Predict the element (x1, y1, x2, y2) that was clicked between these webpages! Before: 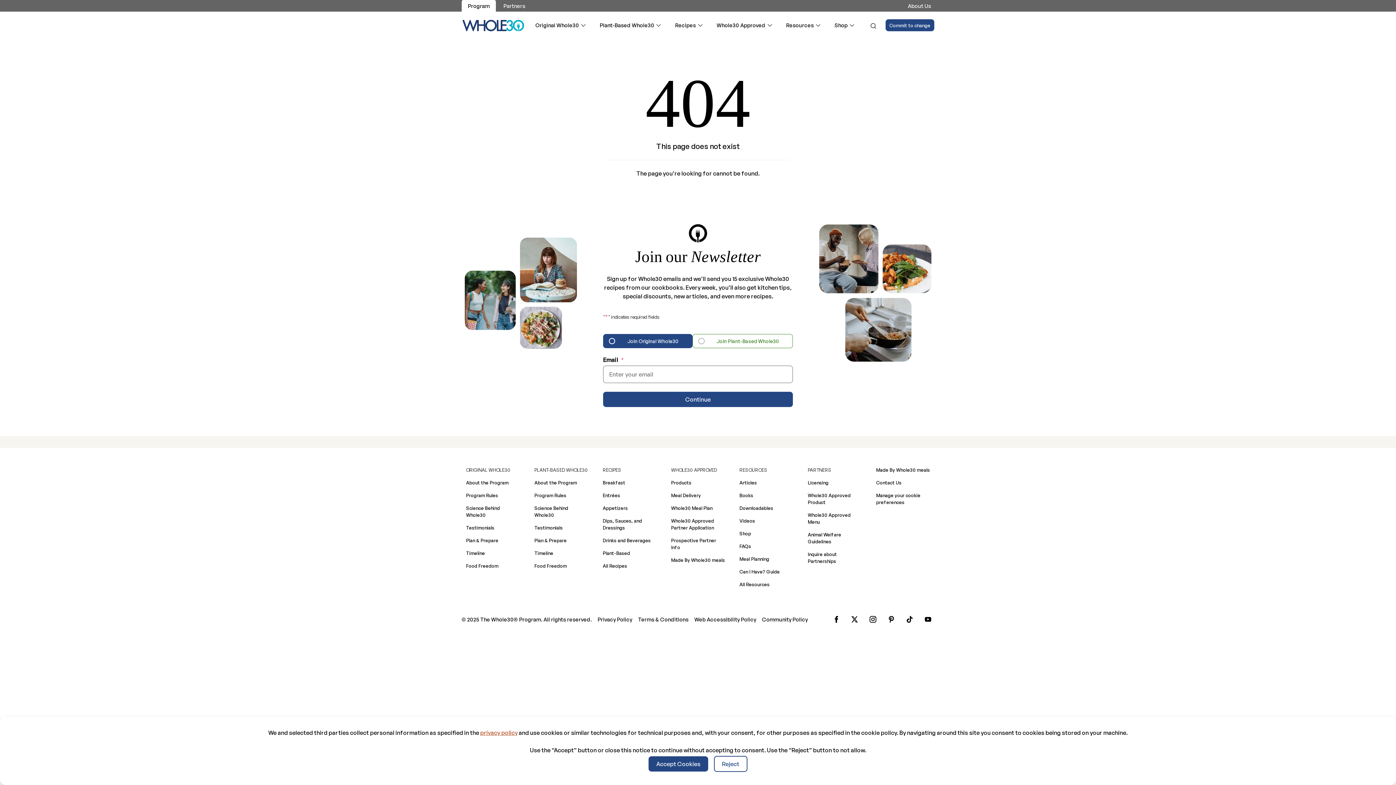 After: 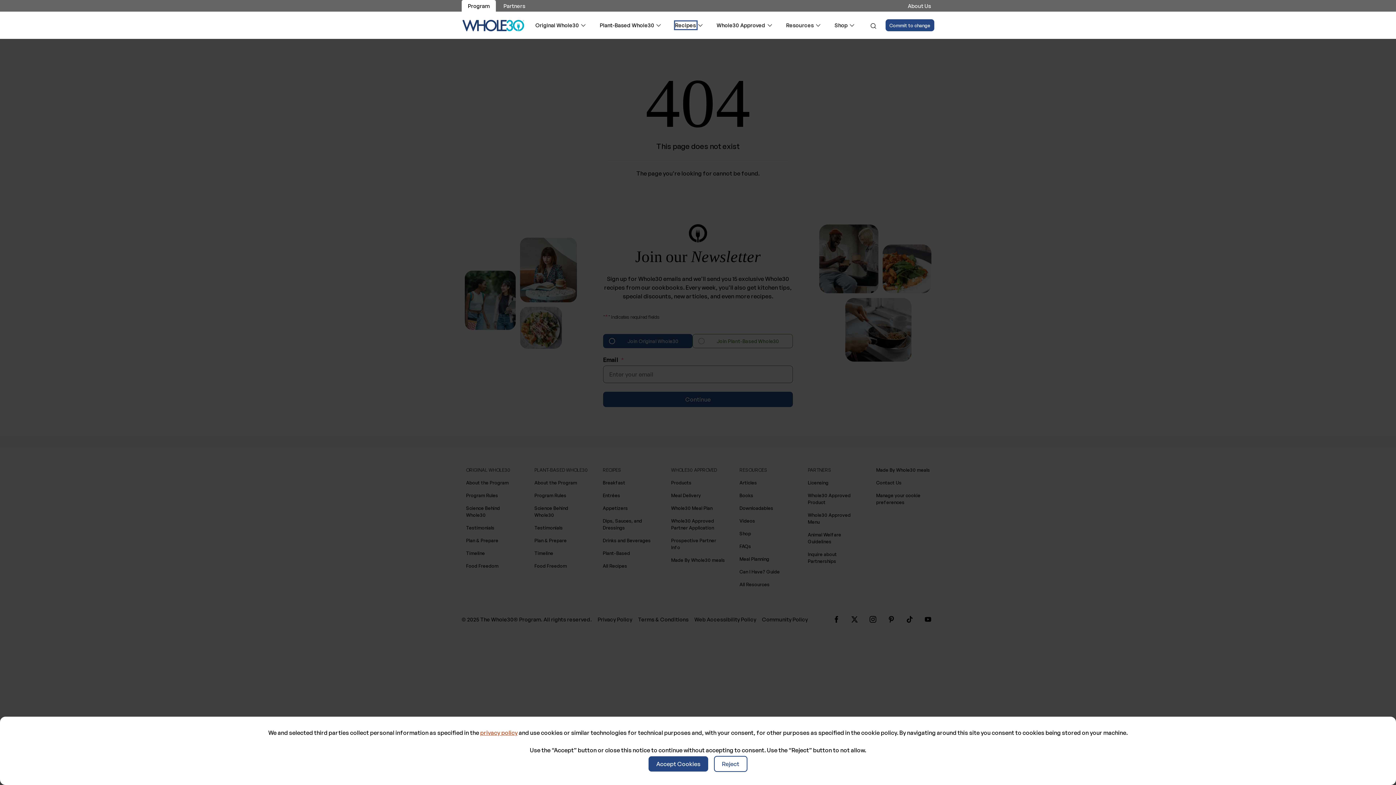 Action: bbox: (675, 21, 696, 29) label: Recipes